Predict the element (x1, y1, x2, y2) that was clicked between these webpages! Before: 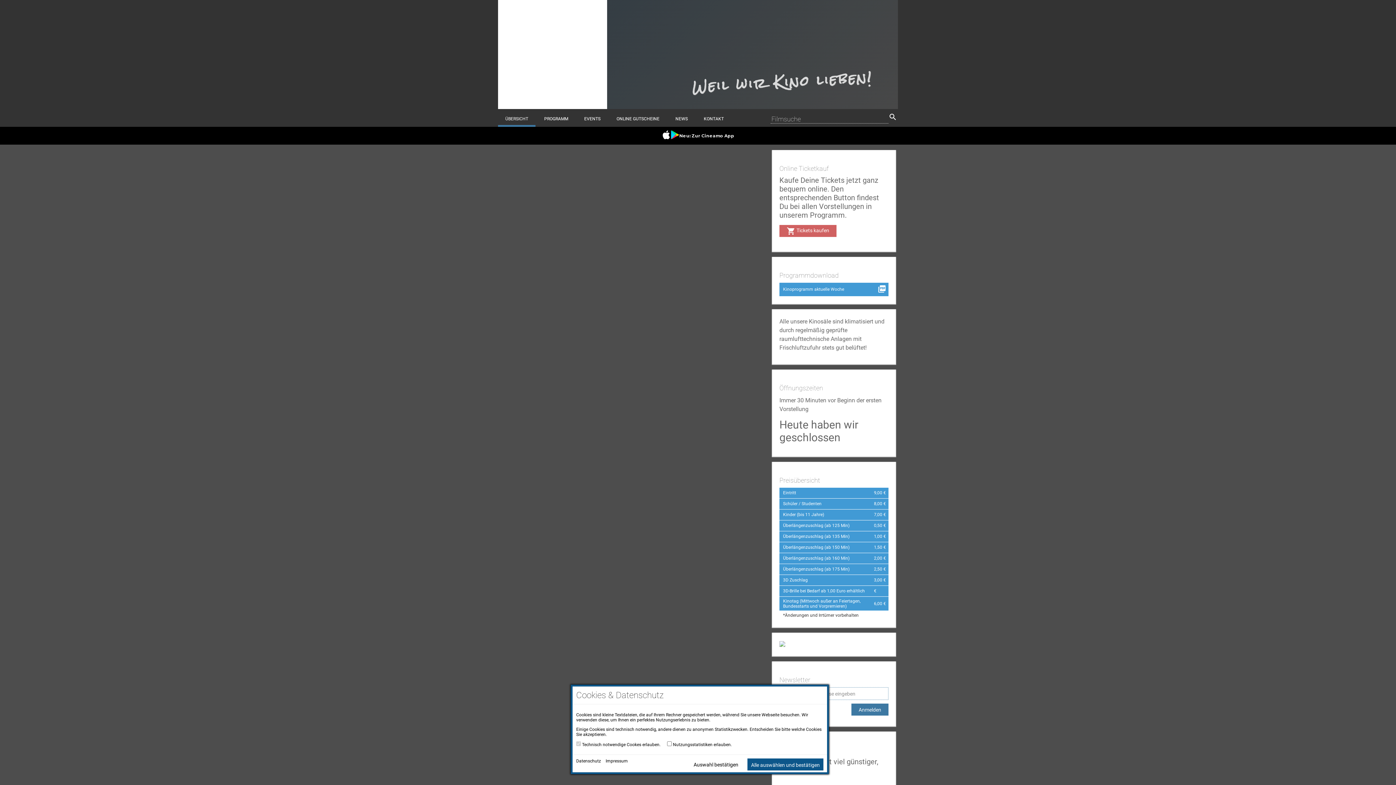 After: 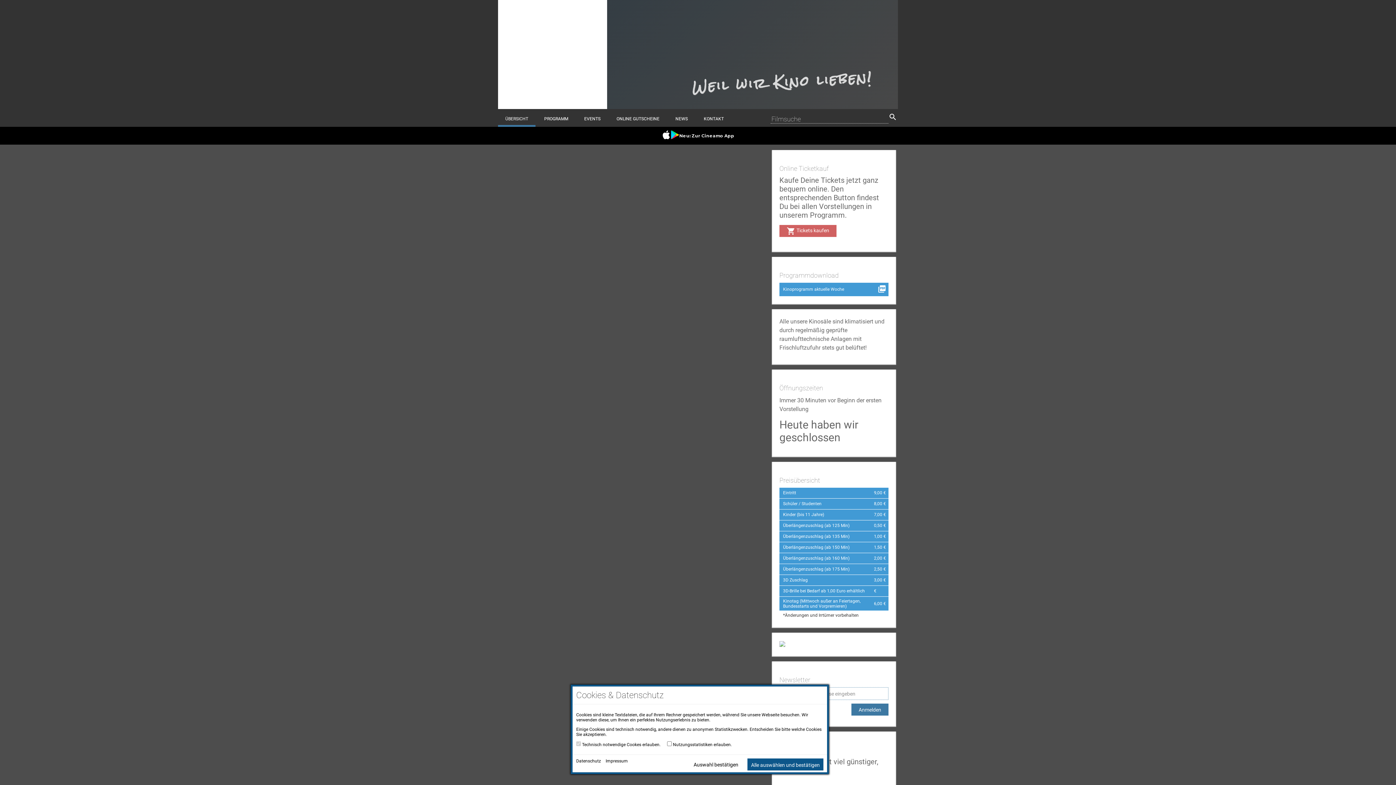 Action: label: Neu: Zur Cineamo App bbox: (0, 126, 1396, 144)